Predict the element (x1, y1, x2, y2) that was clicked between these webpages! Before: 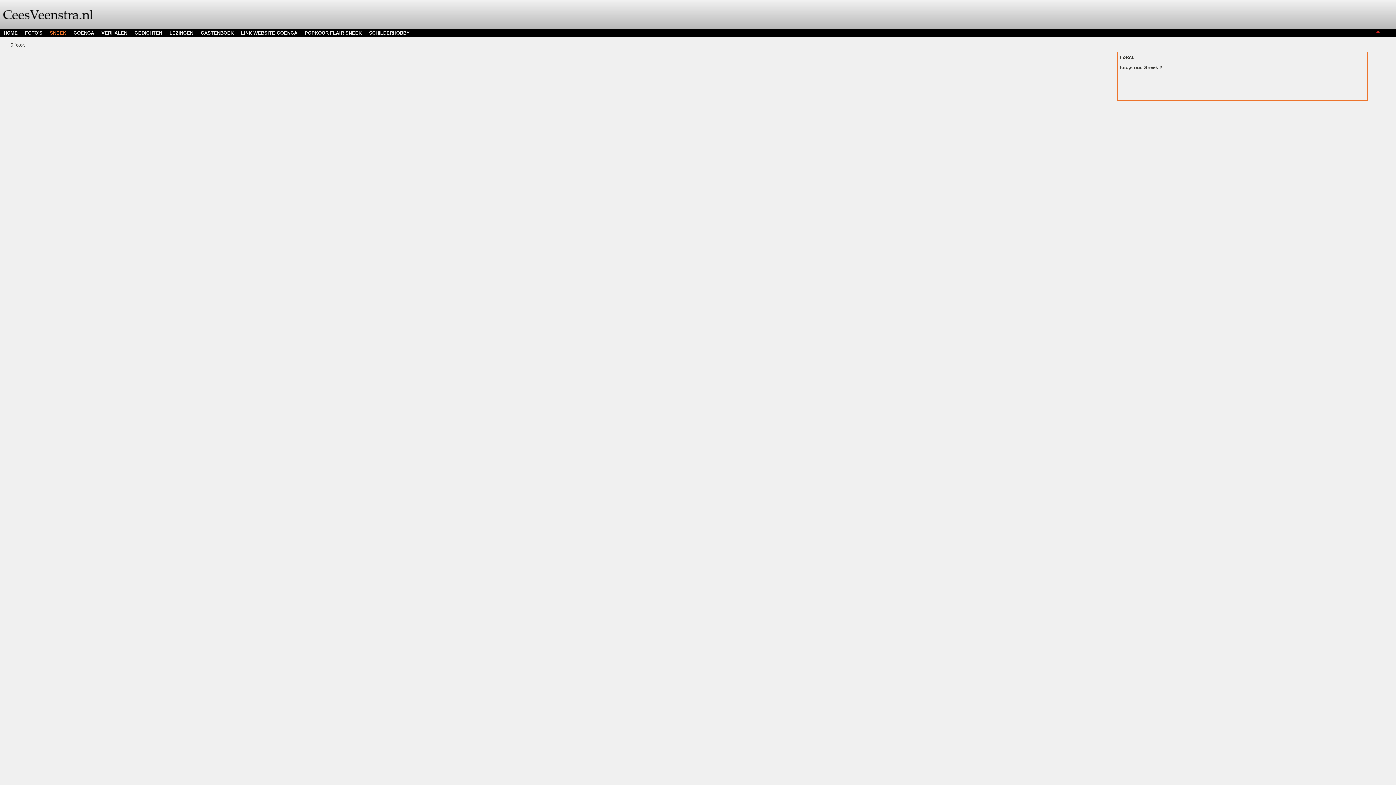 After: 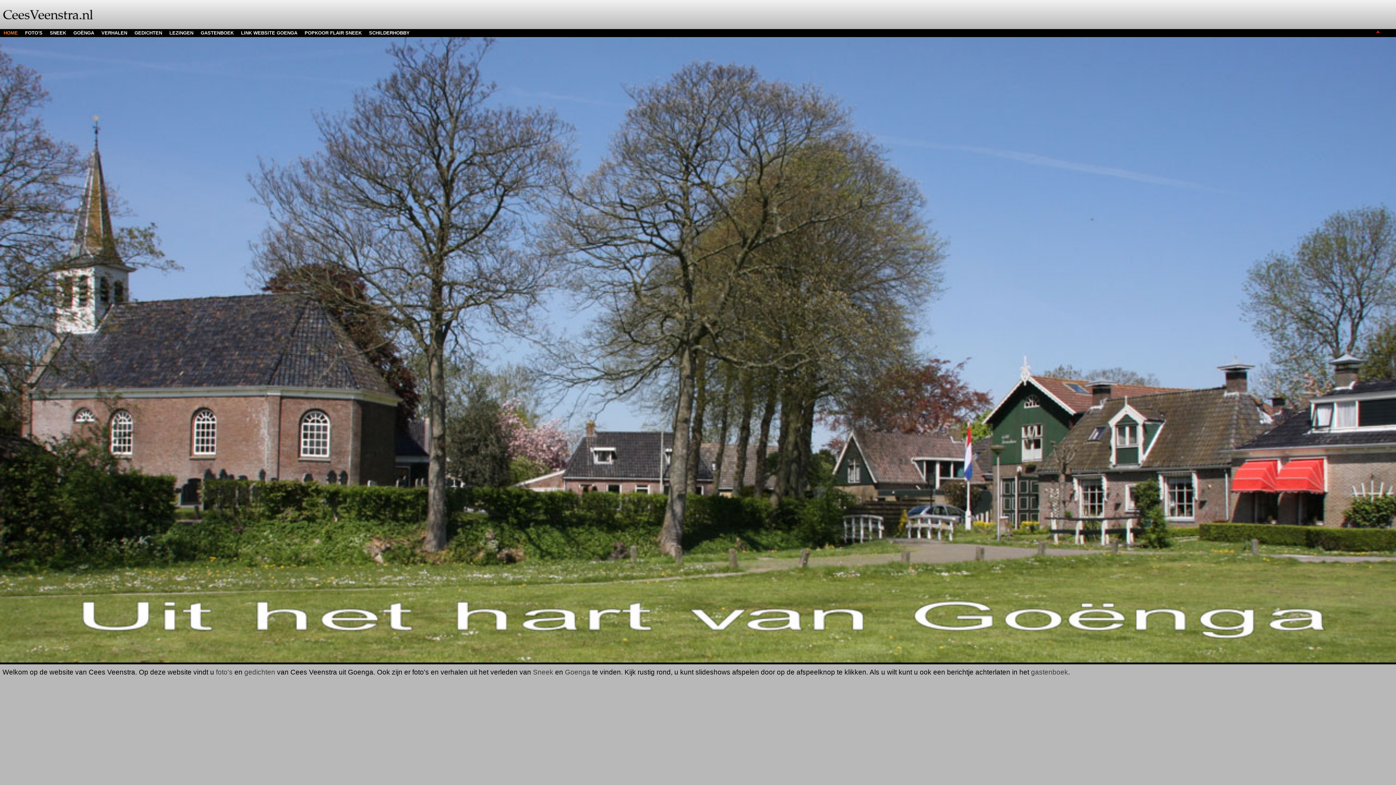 Action: bbox: (0, 0, 96, 29)